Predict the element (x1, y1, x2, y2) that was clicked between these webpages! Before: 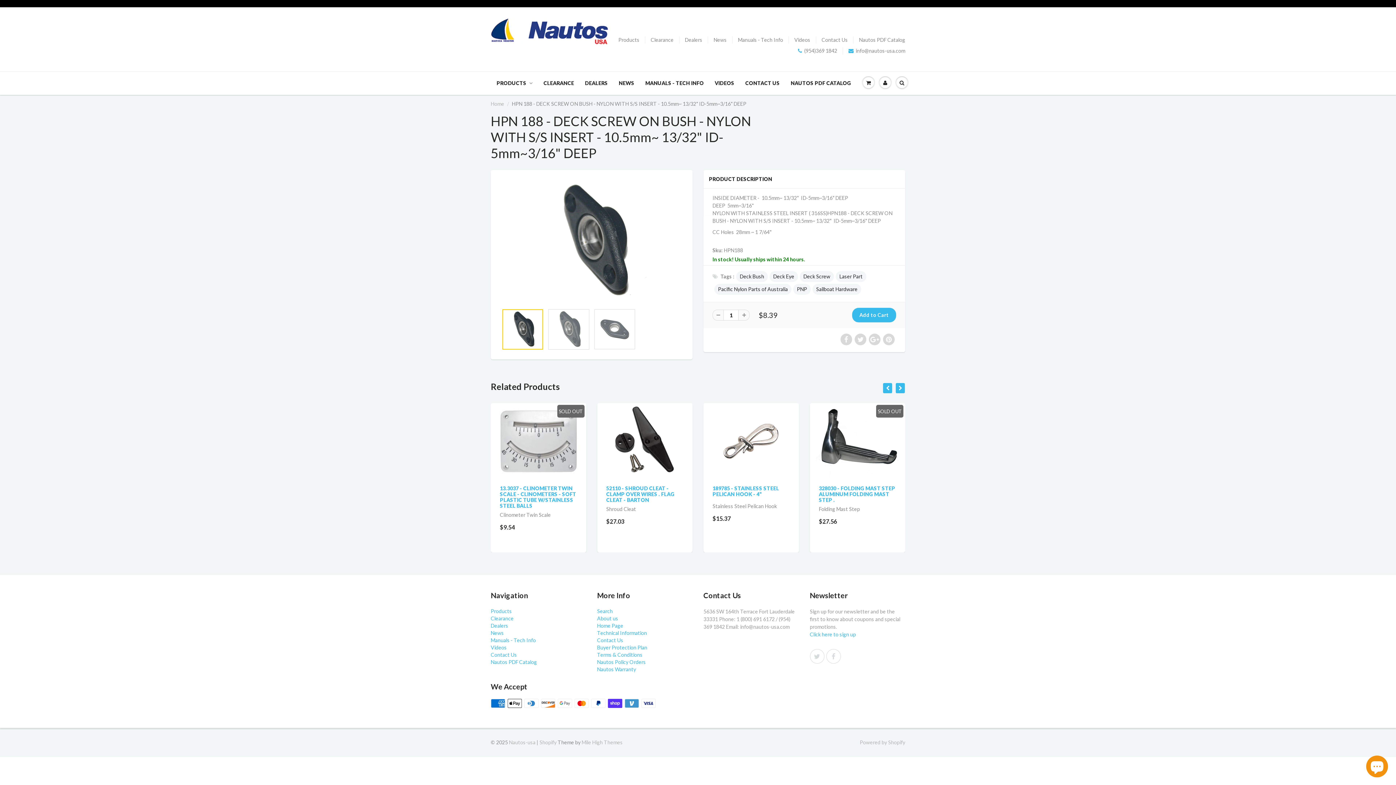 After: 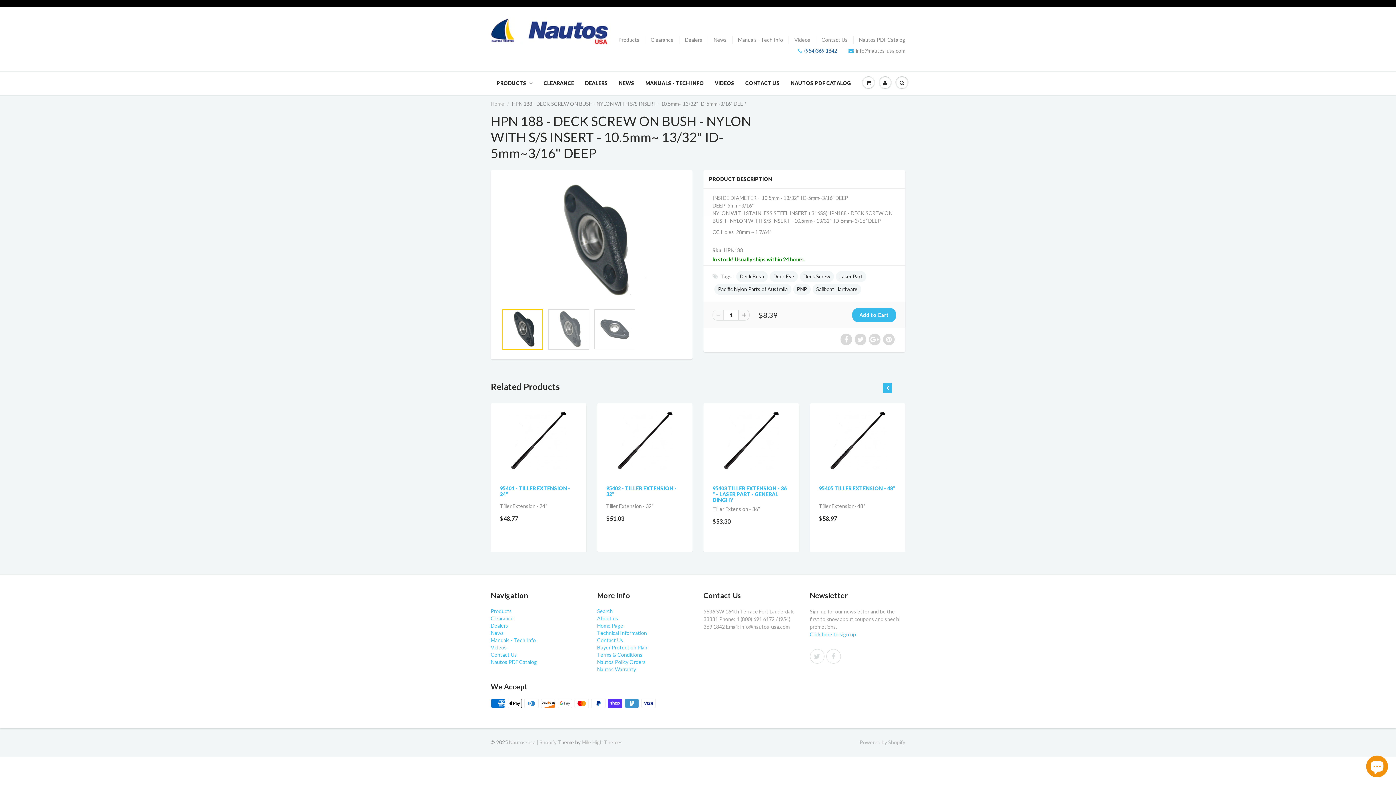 Action: bbox: (798, 47, 837, 54) label: (954)369 1842